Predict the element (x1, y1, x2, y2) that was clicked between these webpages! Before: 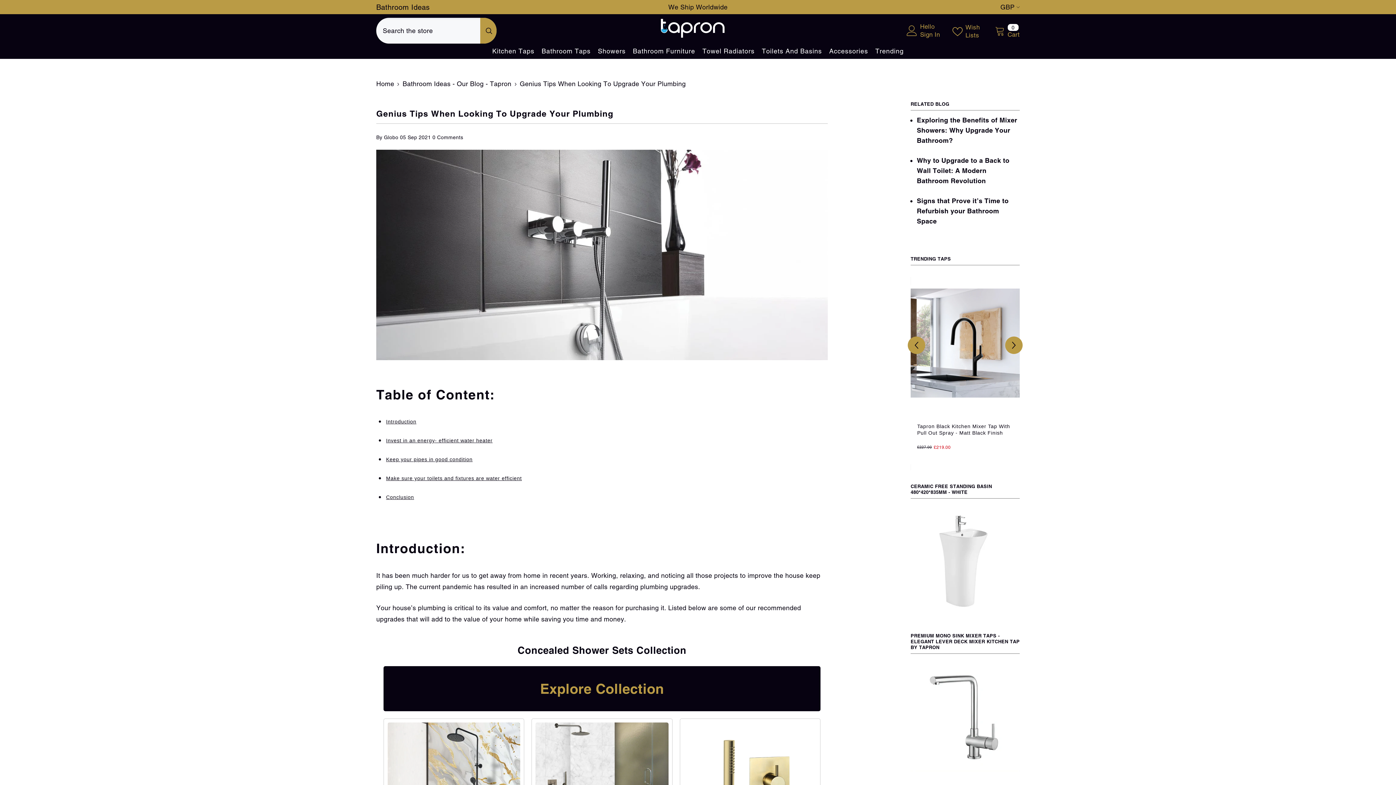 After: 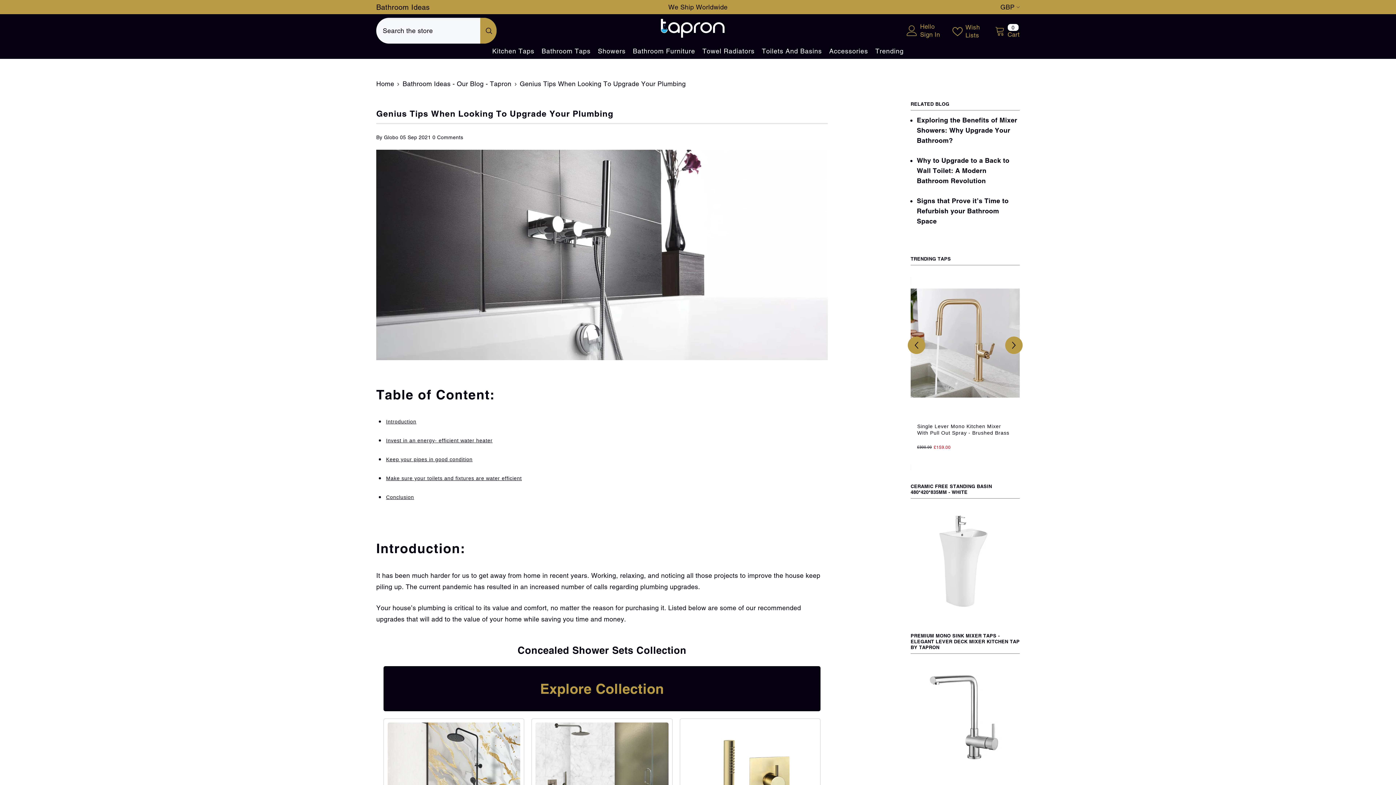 Action: bbox: (376, 149, 828, 360)